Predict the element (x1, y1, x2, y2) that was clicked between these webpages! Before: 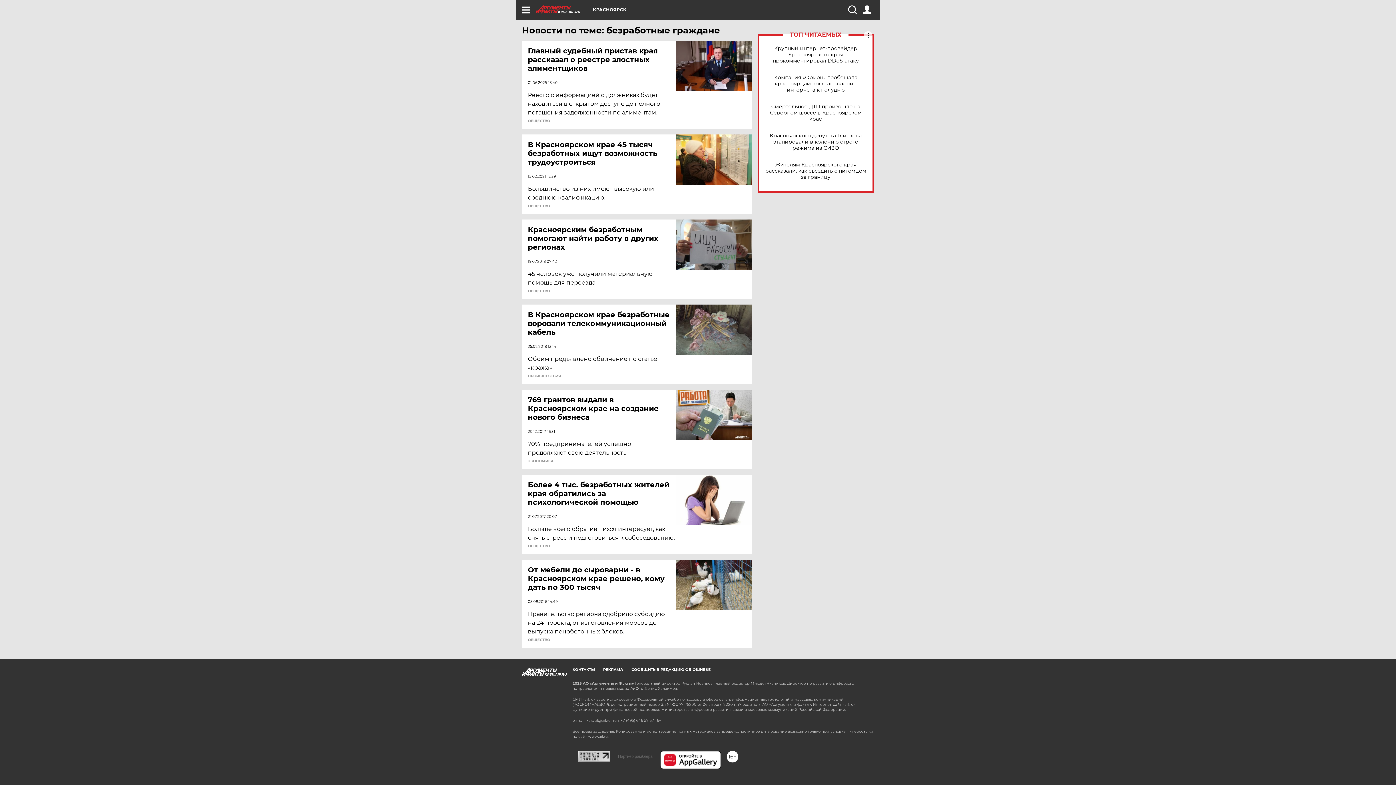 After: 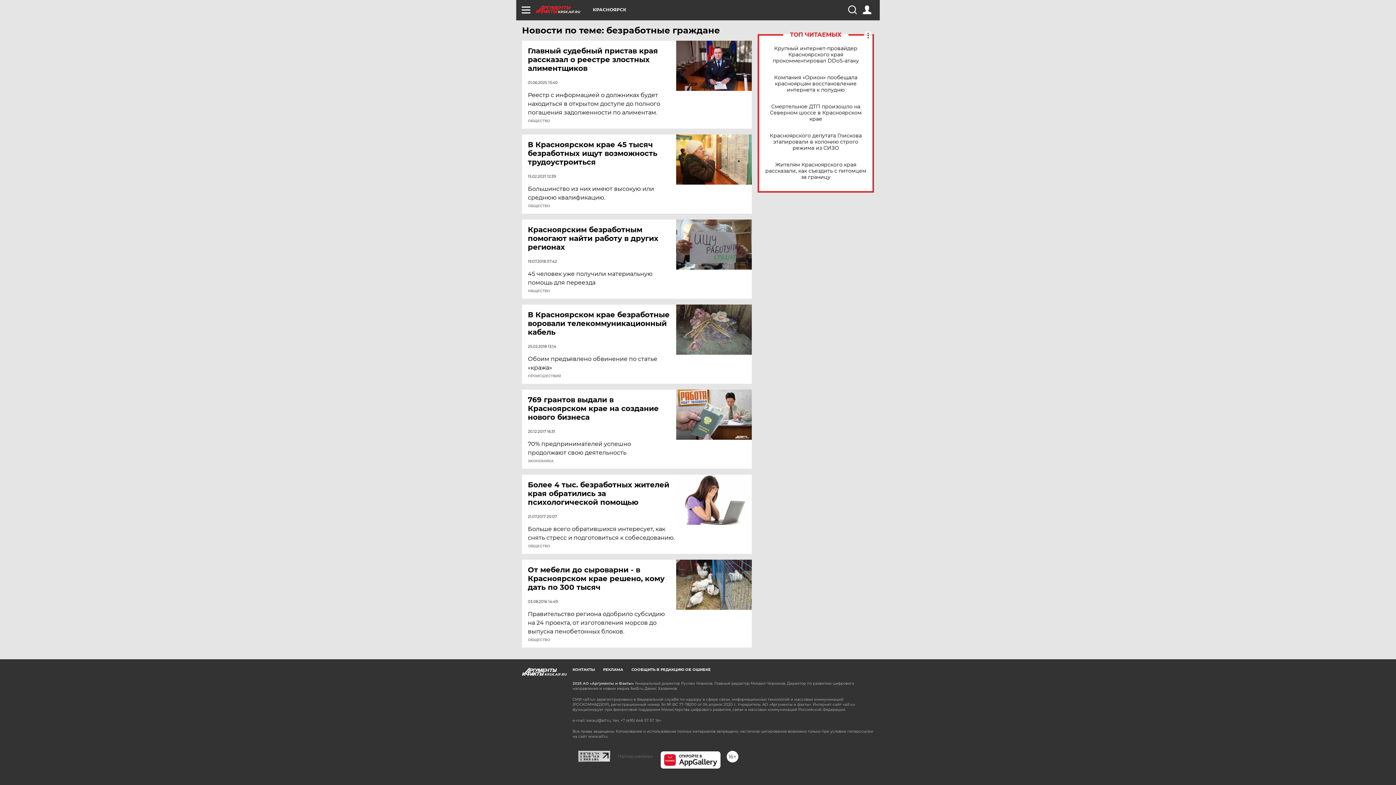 Action: bbox: (578, 750, 610, 757)